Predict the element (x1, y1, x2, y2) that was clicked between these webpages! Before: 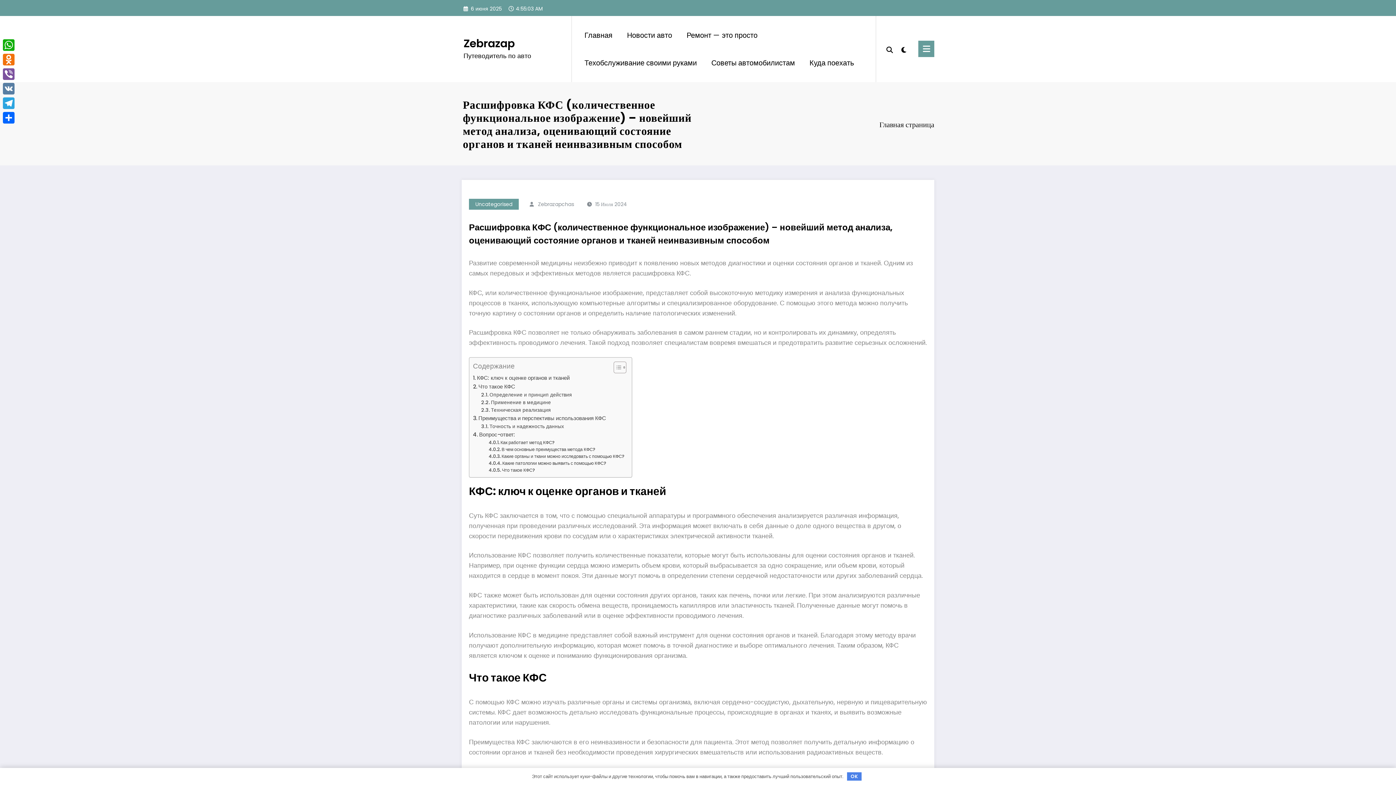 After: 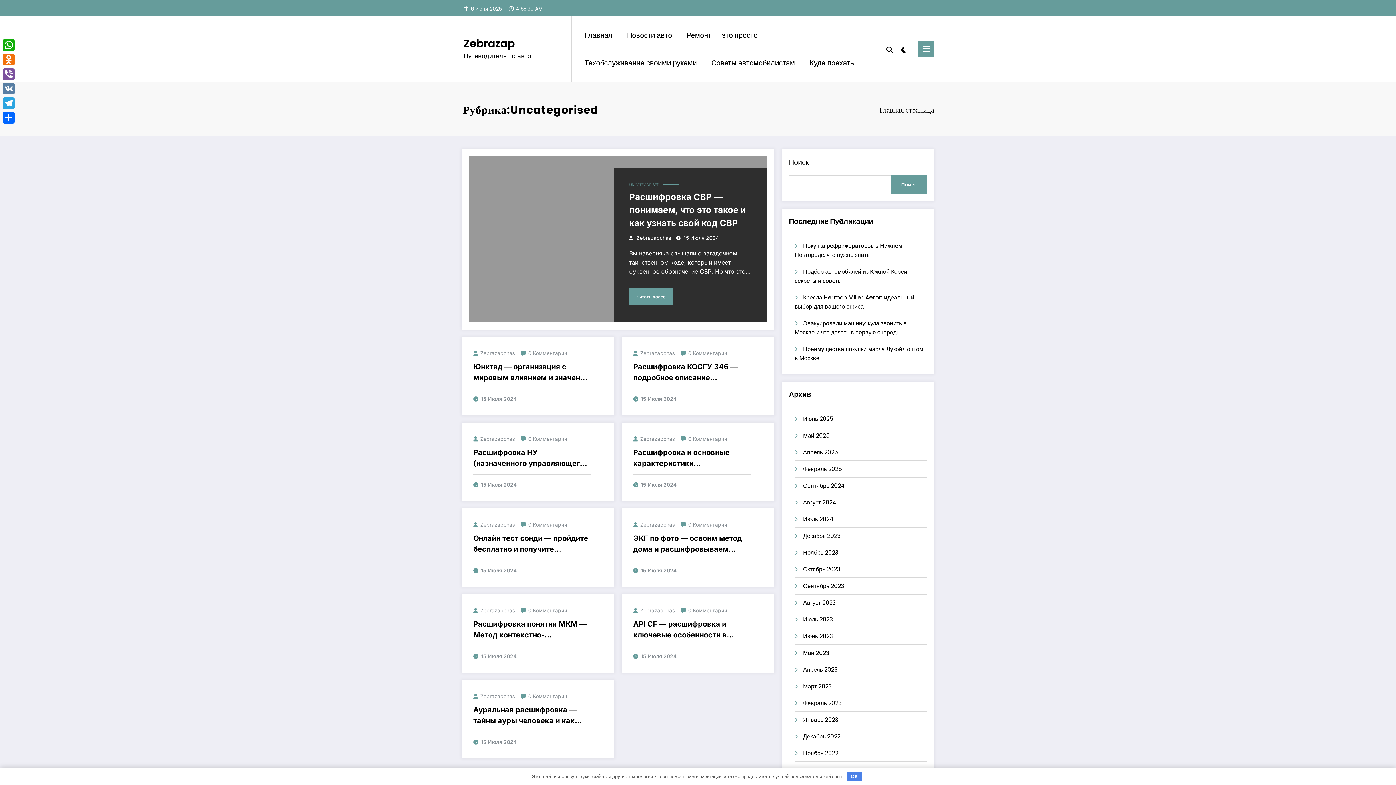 Action: label: Uncategorised bbox: (469, 198, 518, 209)